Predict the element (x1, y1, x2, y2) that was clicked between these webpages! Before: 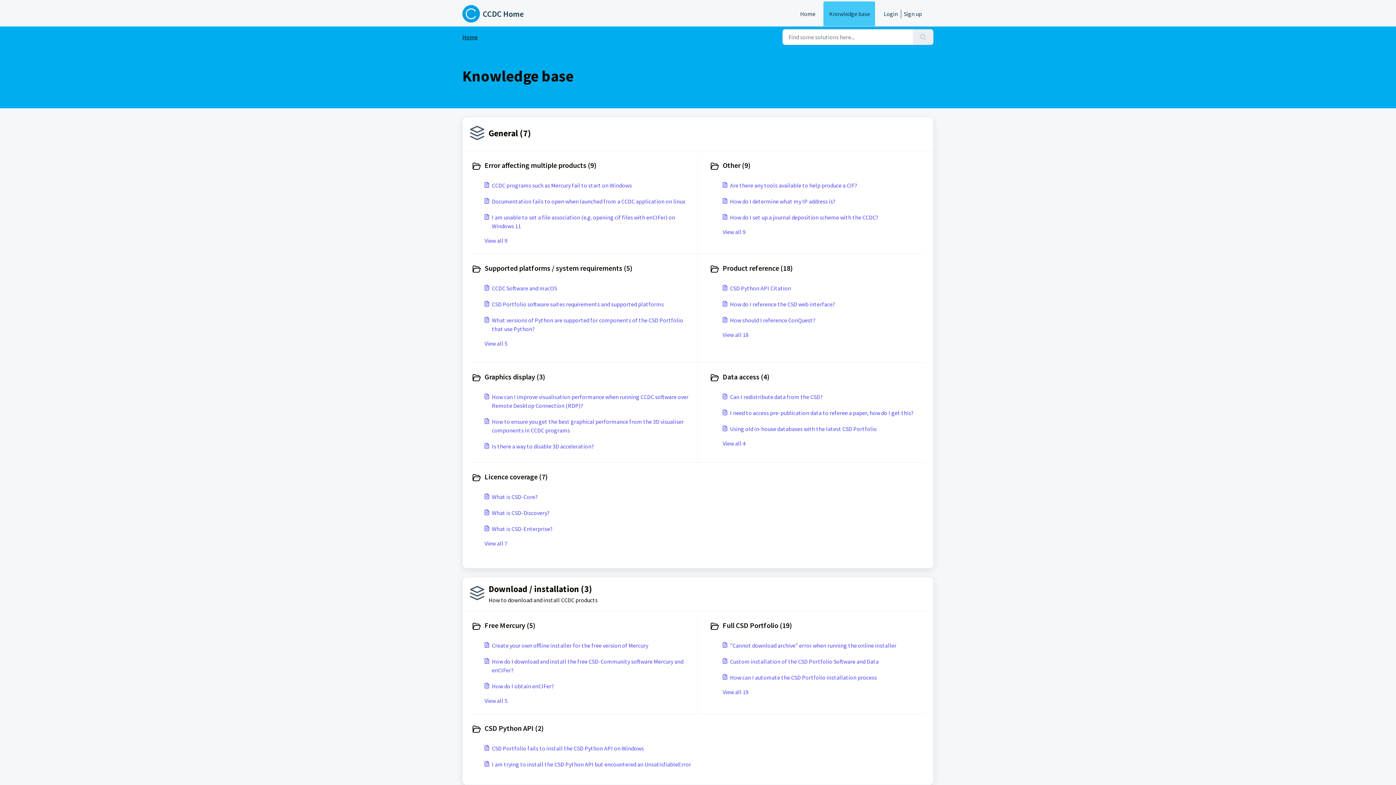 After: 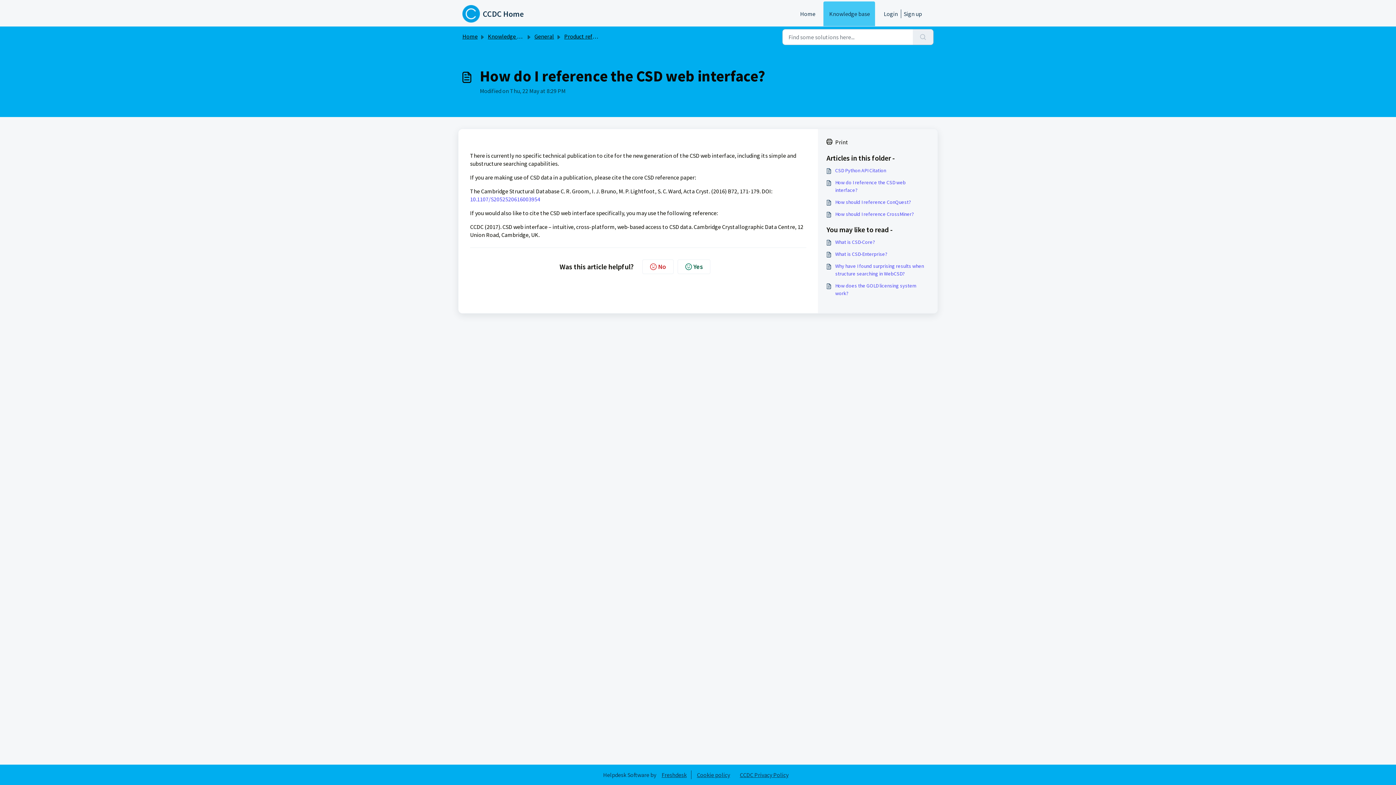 Action: bbox: (722, 300, 924, 308) label: How do I reference the CSD web interface?